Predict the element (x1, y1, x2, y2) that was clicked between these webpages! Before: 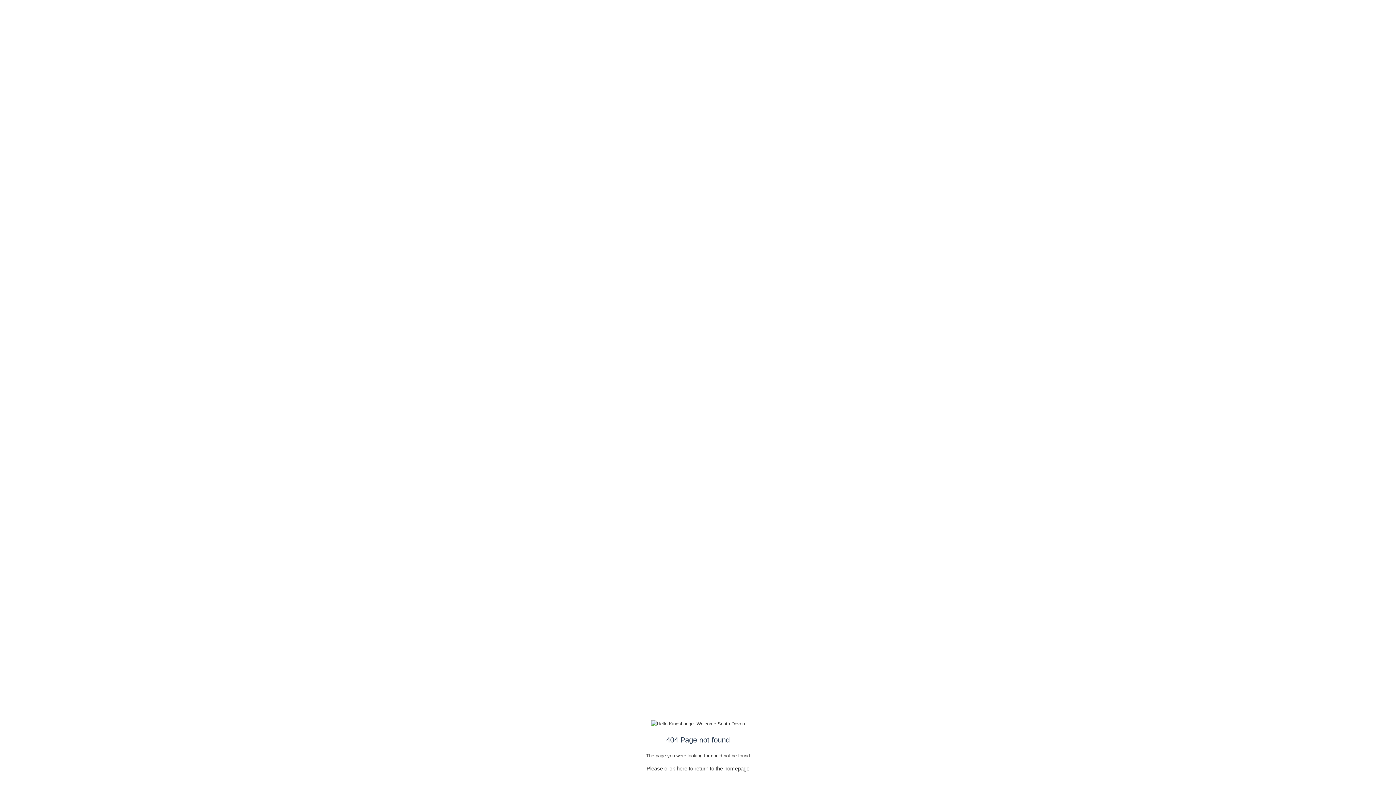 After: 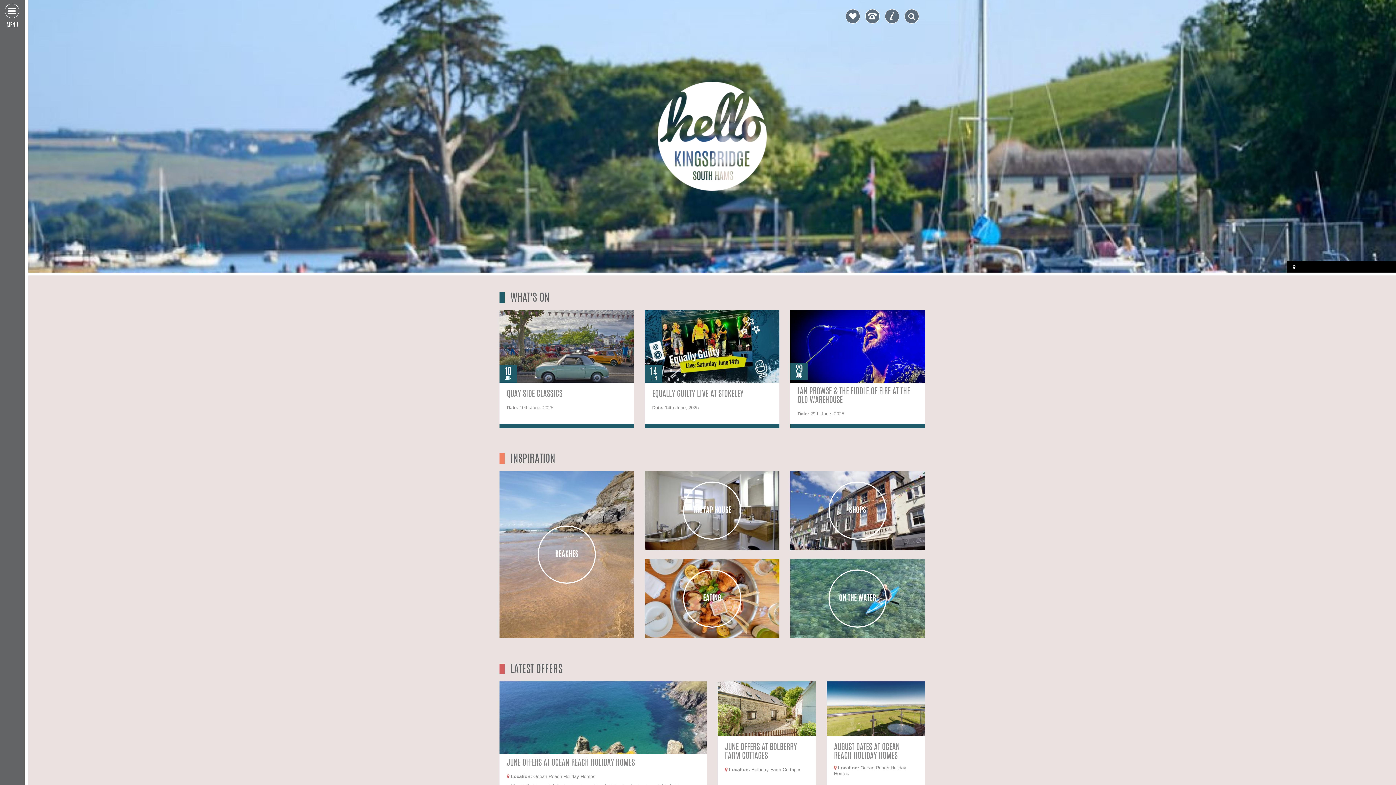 Action: label: Please click here to return to the homepage bbox: (646, 765, 749, 771)